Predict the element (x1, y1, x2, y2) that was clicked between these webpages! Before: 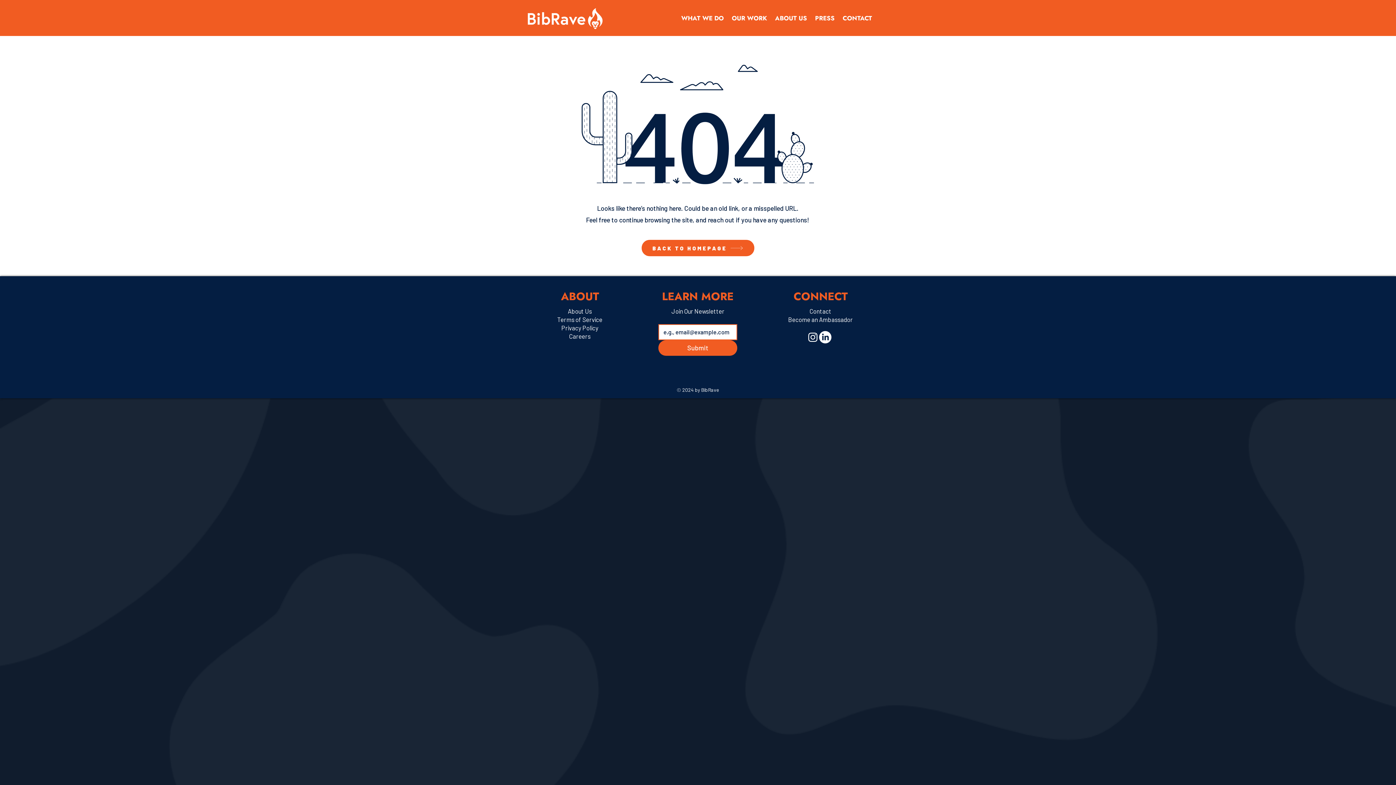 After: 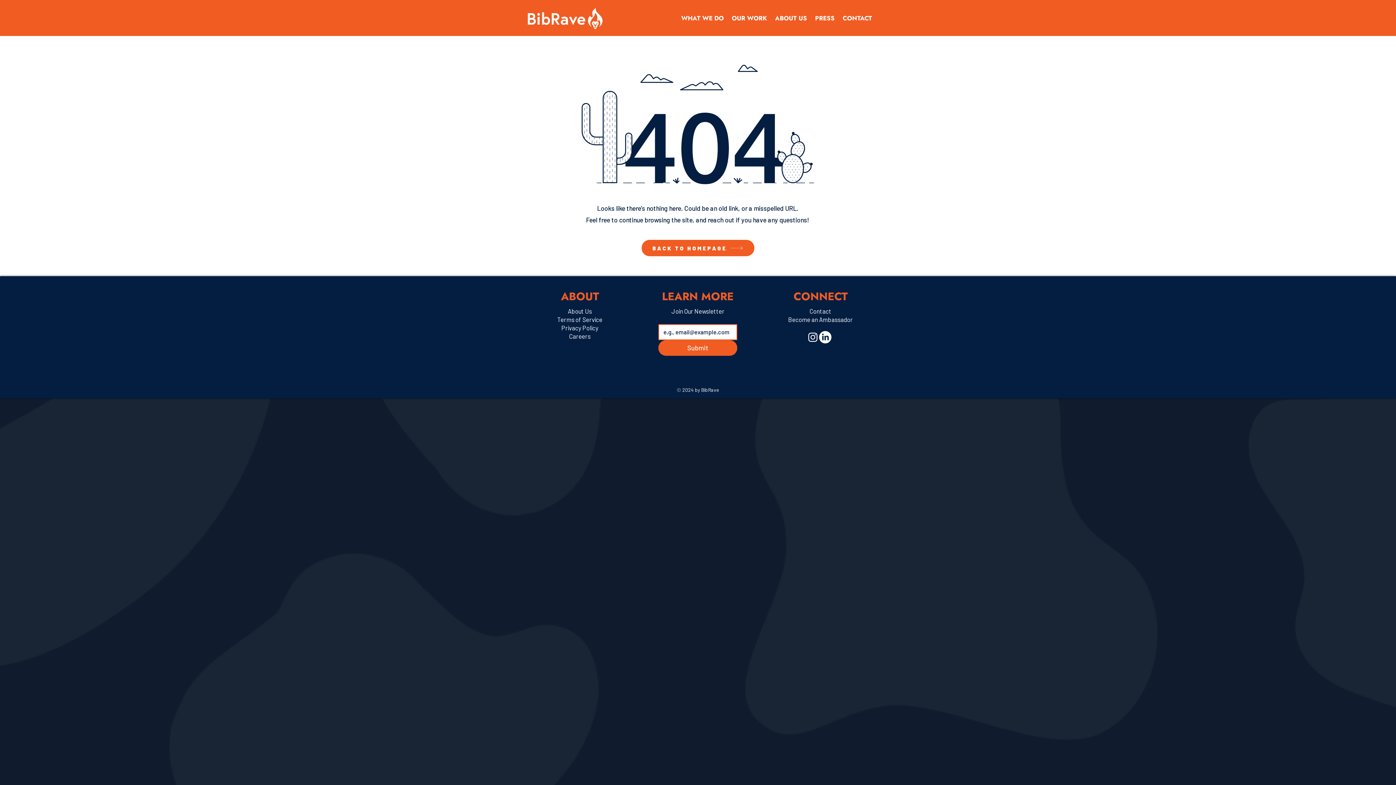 Action: bbox: (819, 331, 831, 343) label: LinkedIn